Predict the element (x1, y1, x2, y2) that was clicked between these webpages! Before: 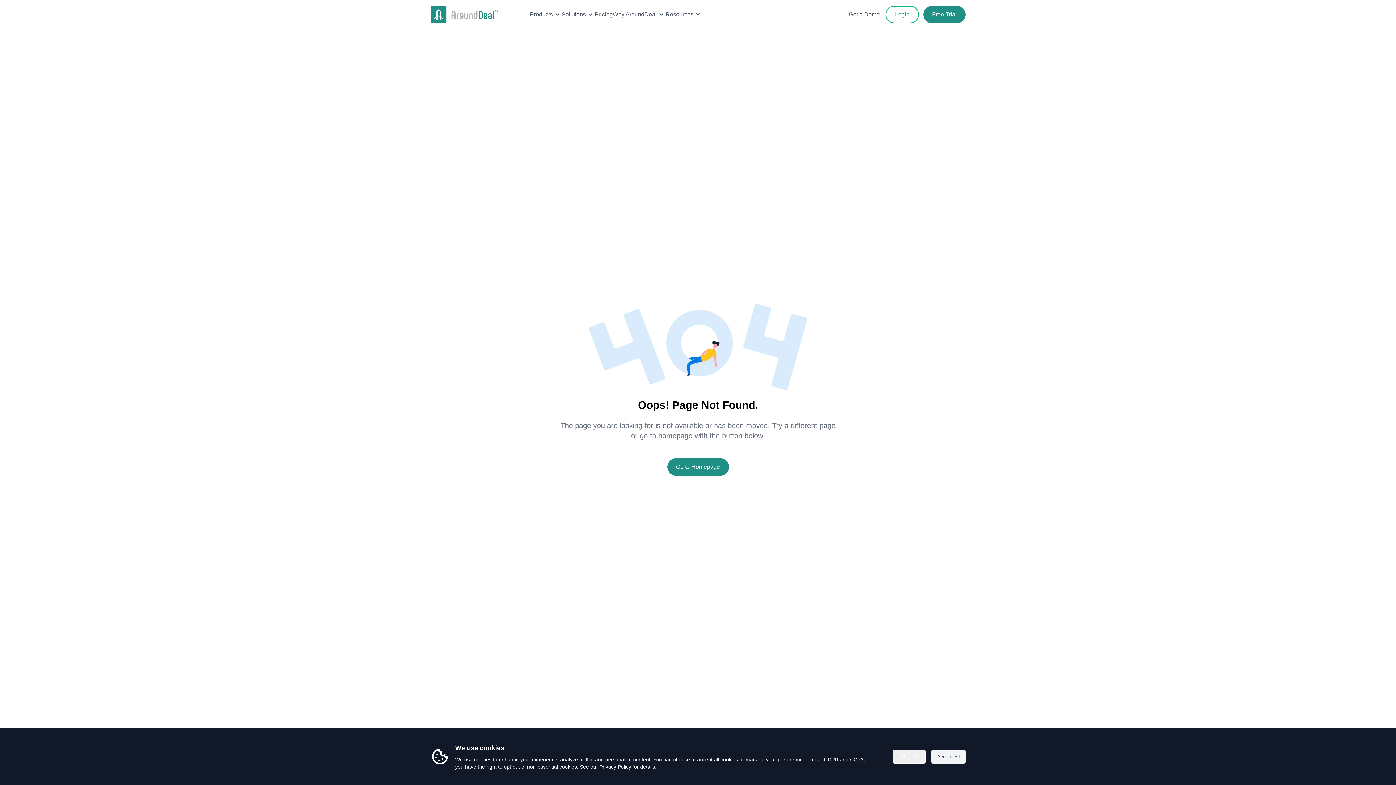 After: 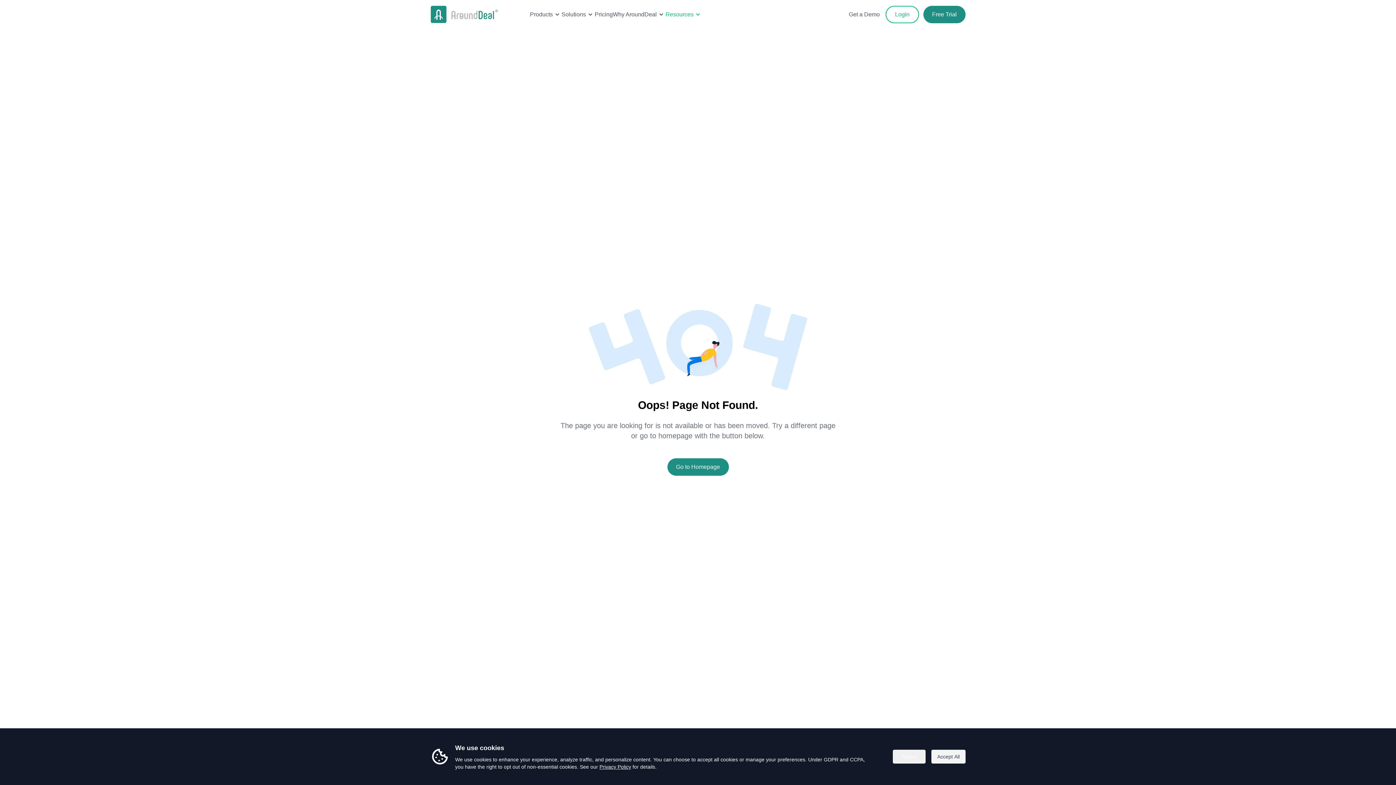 Action: bbox: (665, 10, 702, 18) label: Resources